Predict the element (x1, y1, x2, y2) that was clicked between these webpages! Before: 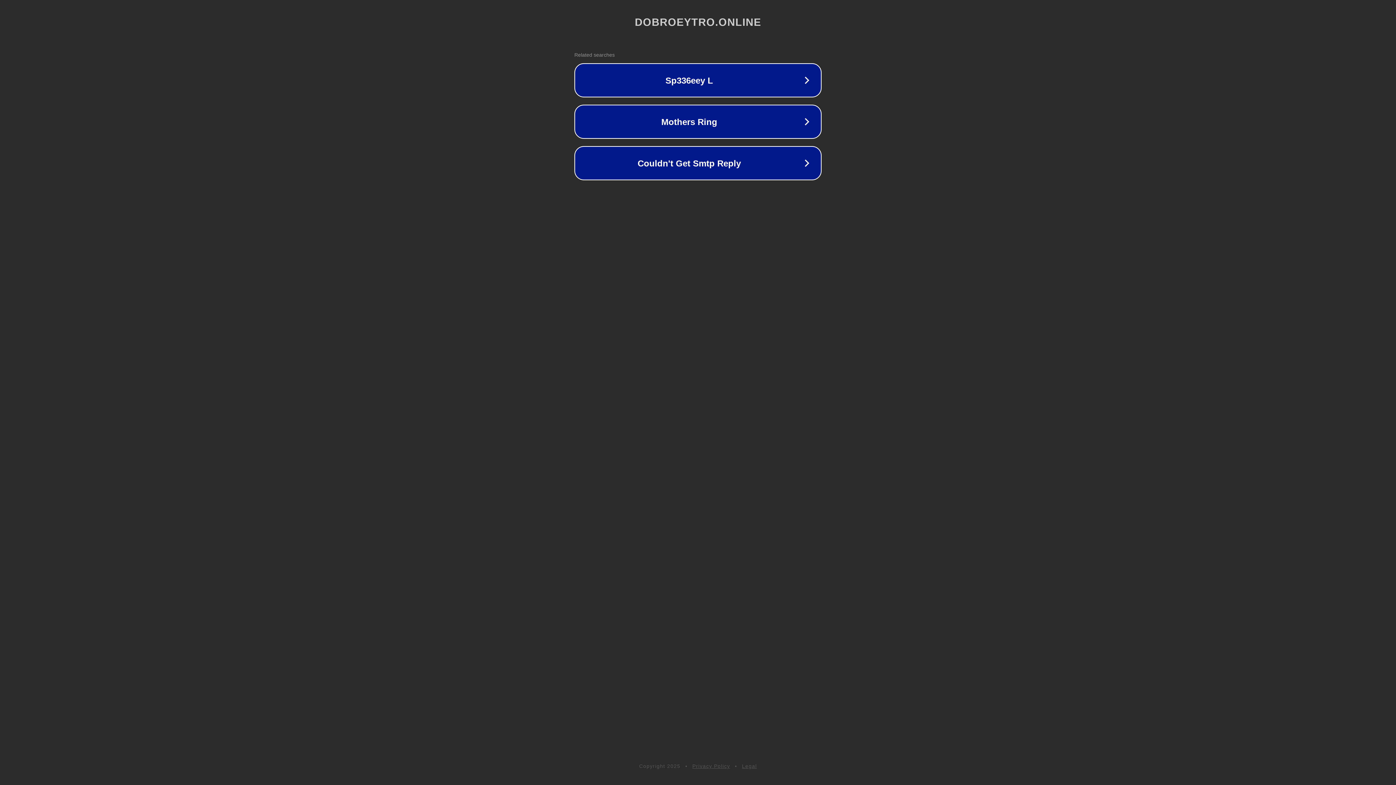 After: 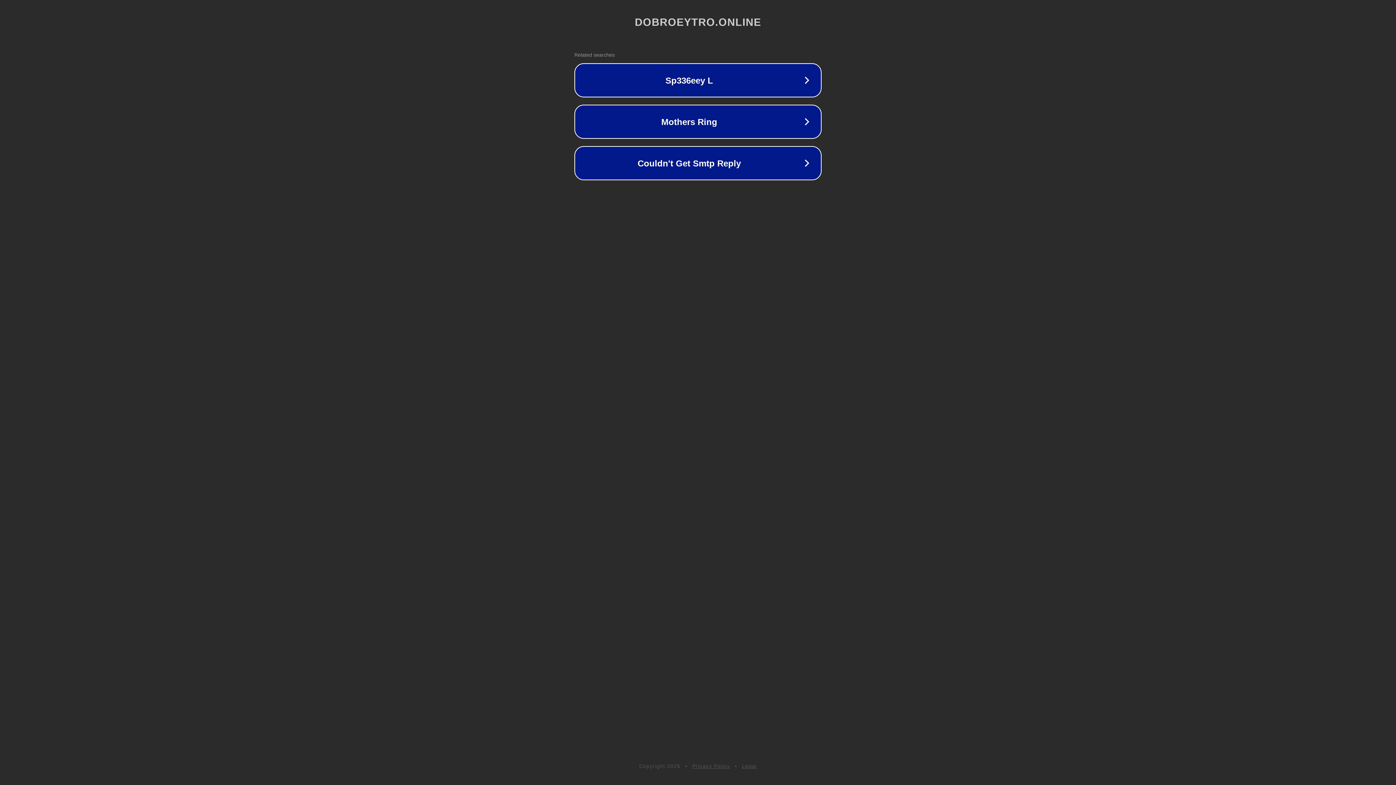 Action: bbox: (692, 763, 730, 769) label: Privacy Policy